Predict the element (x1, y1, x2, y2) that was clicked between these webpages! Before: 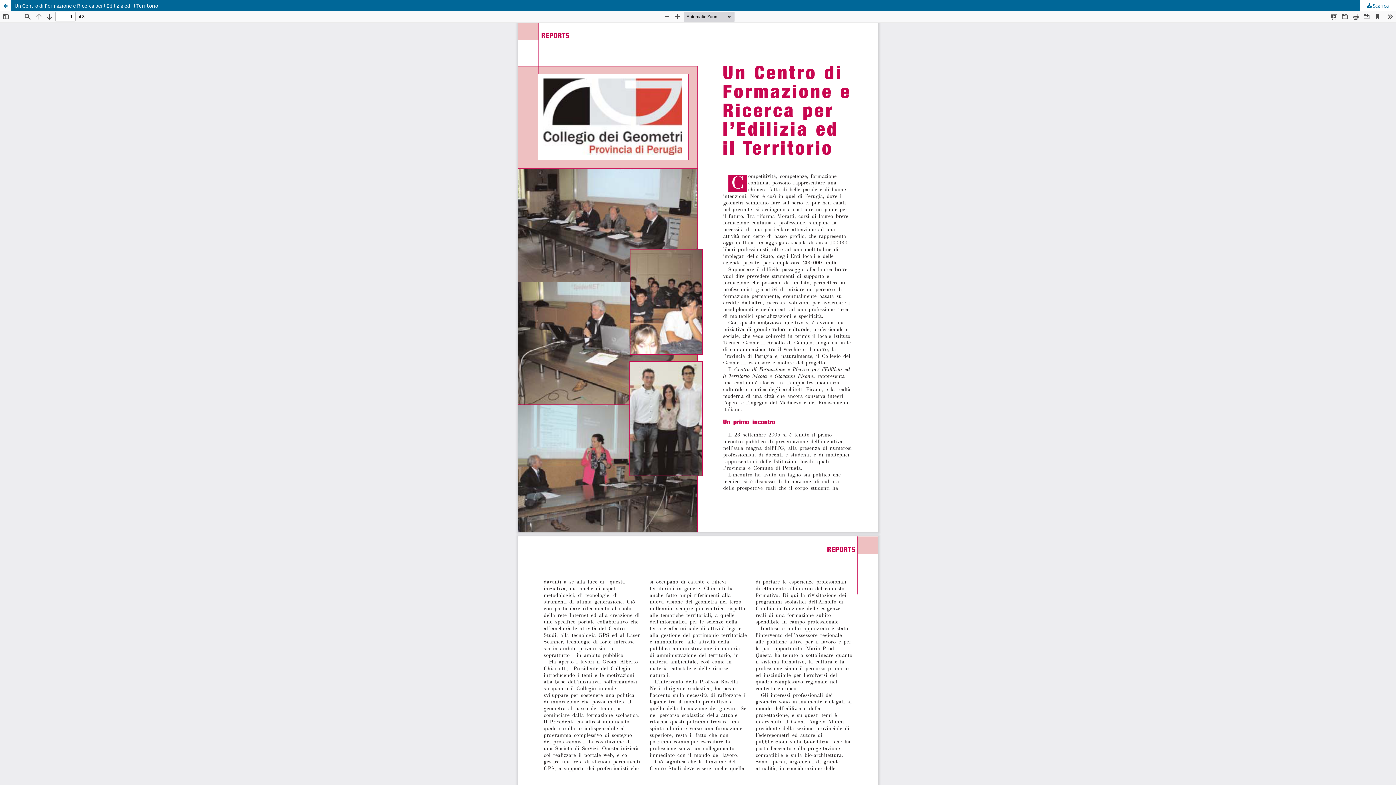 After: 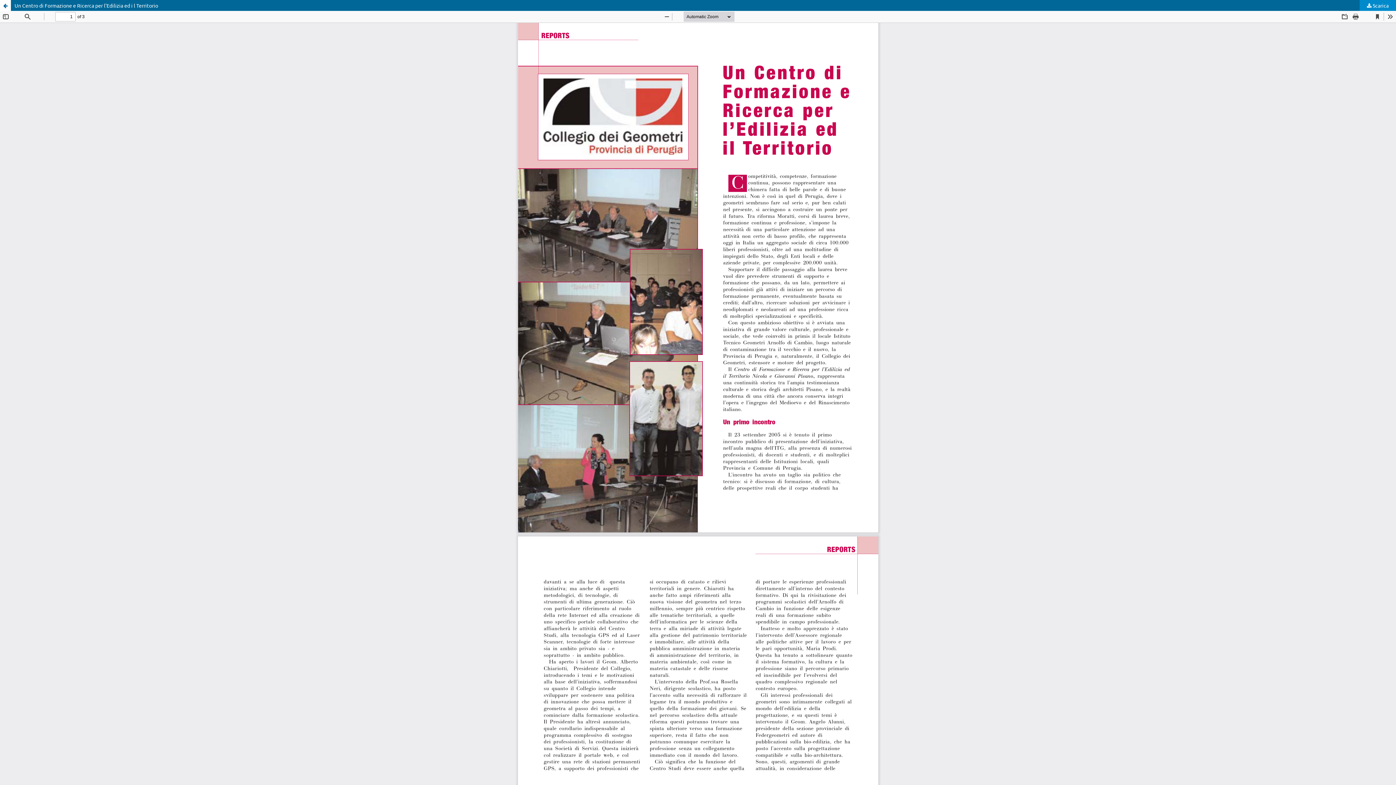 Action: label:  Scarica bbox: (1359, 0, 1396, 10)